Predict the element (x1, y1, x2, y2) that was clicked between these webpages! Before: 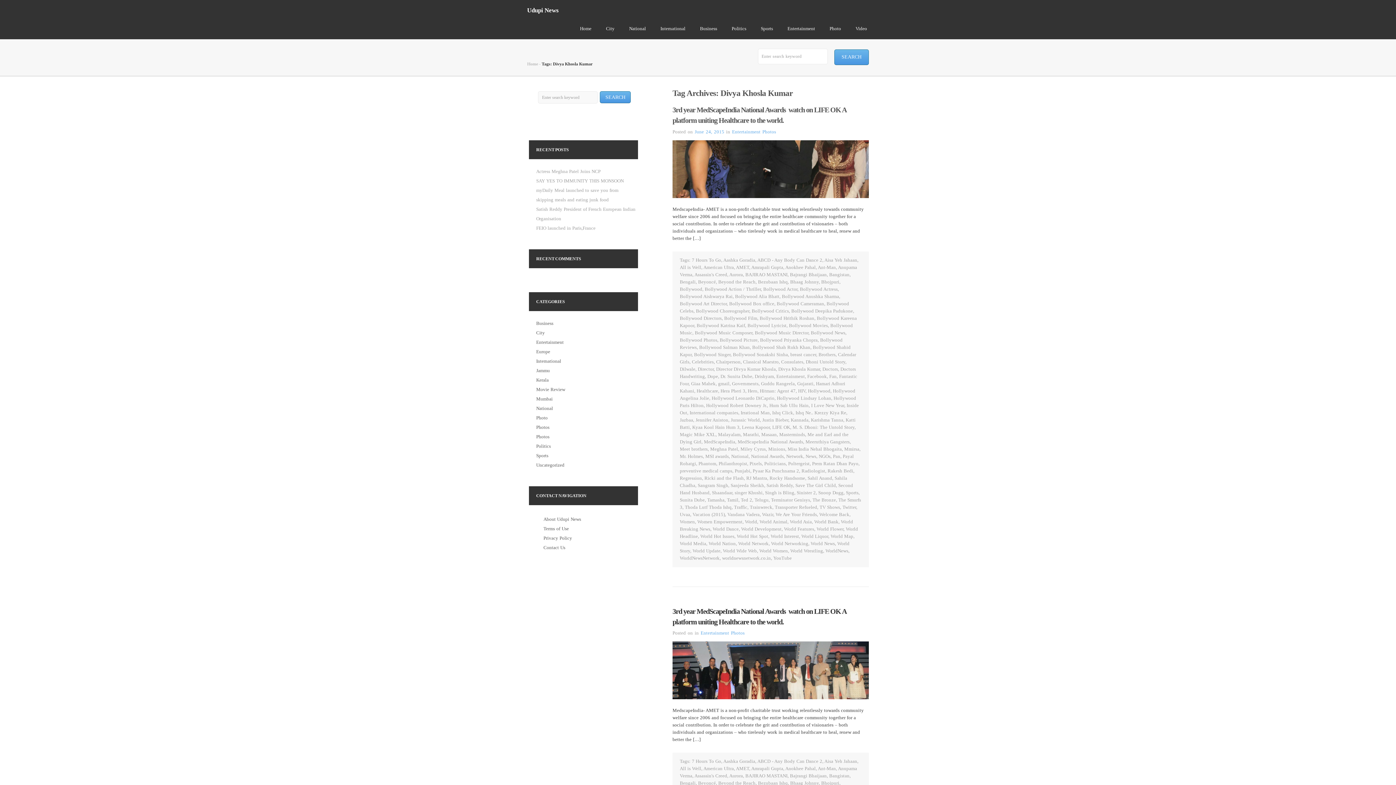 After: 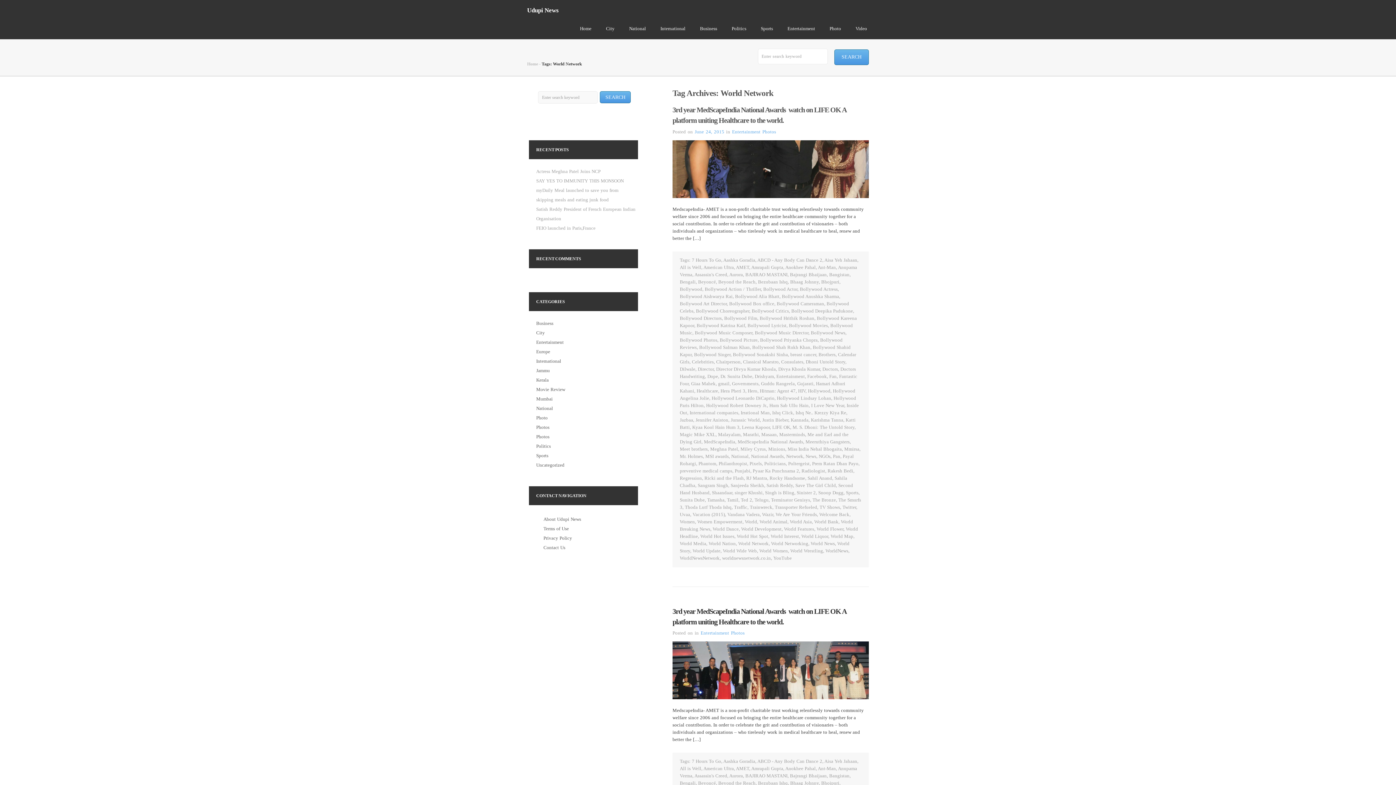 Action: label: World Network bbox: (738, 541, 768, 546)